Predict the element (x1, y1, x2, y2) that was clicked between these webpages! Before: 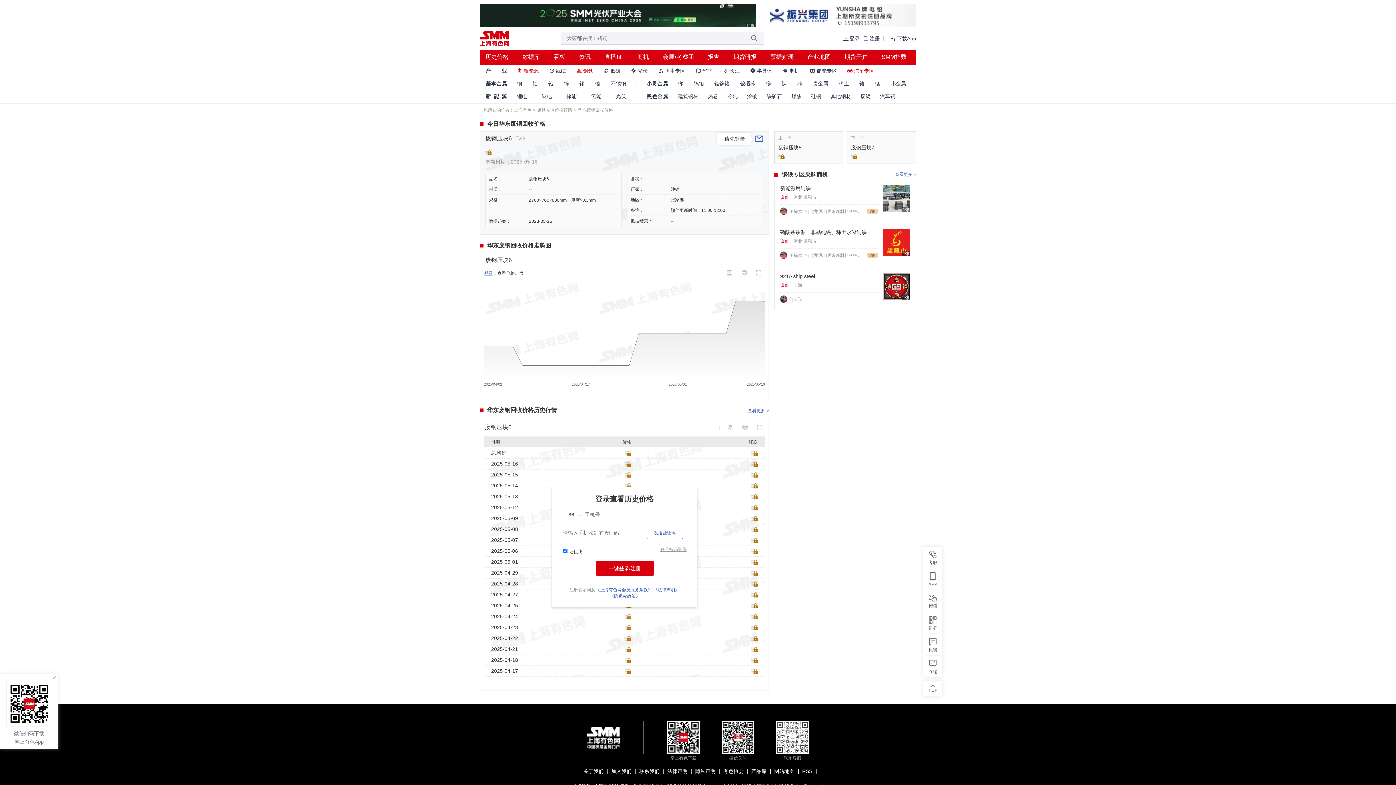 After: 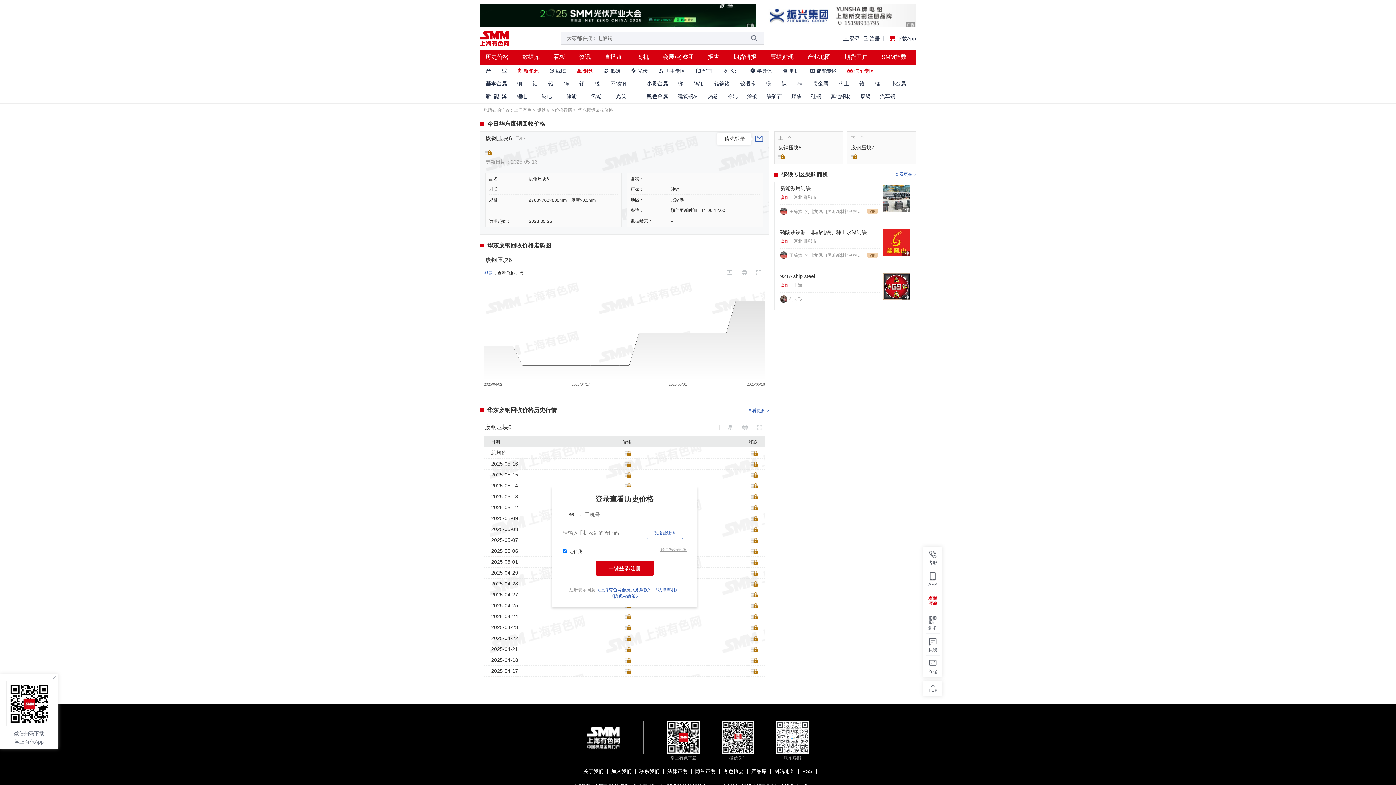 Action: bbox: (607, 769, 635, 774) label: 加入我们